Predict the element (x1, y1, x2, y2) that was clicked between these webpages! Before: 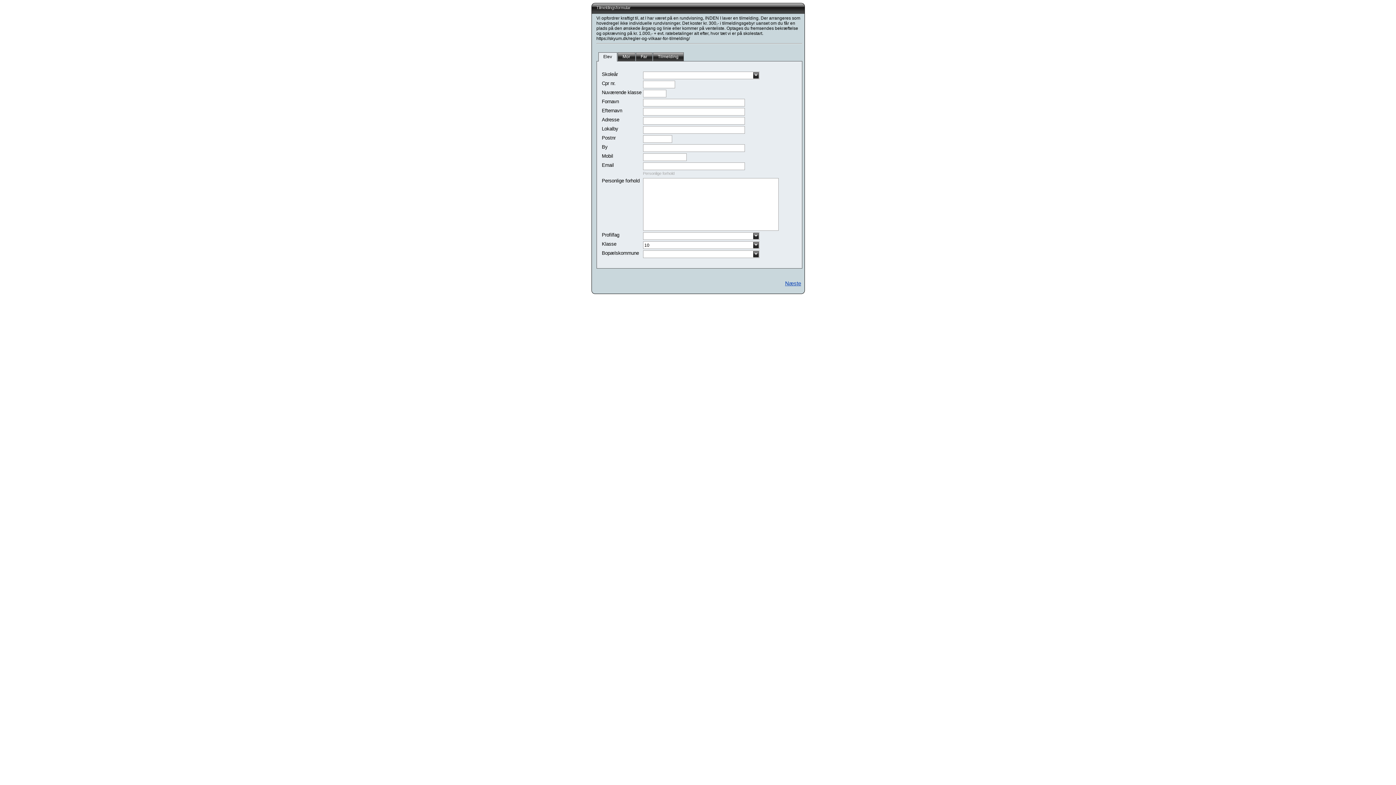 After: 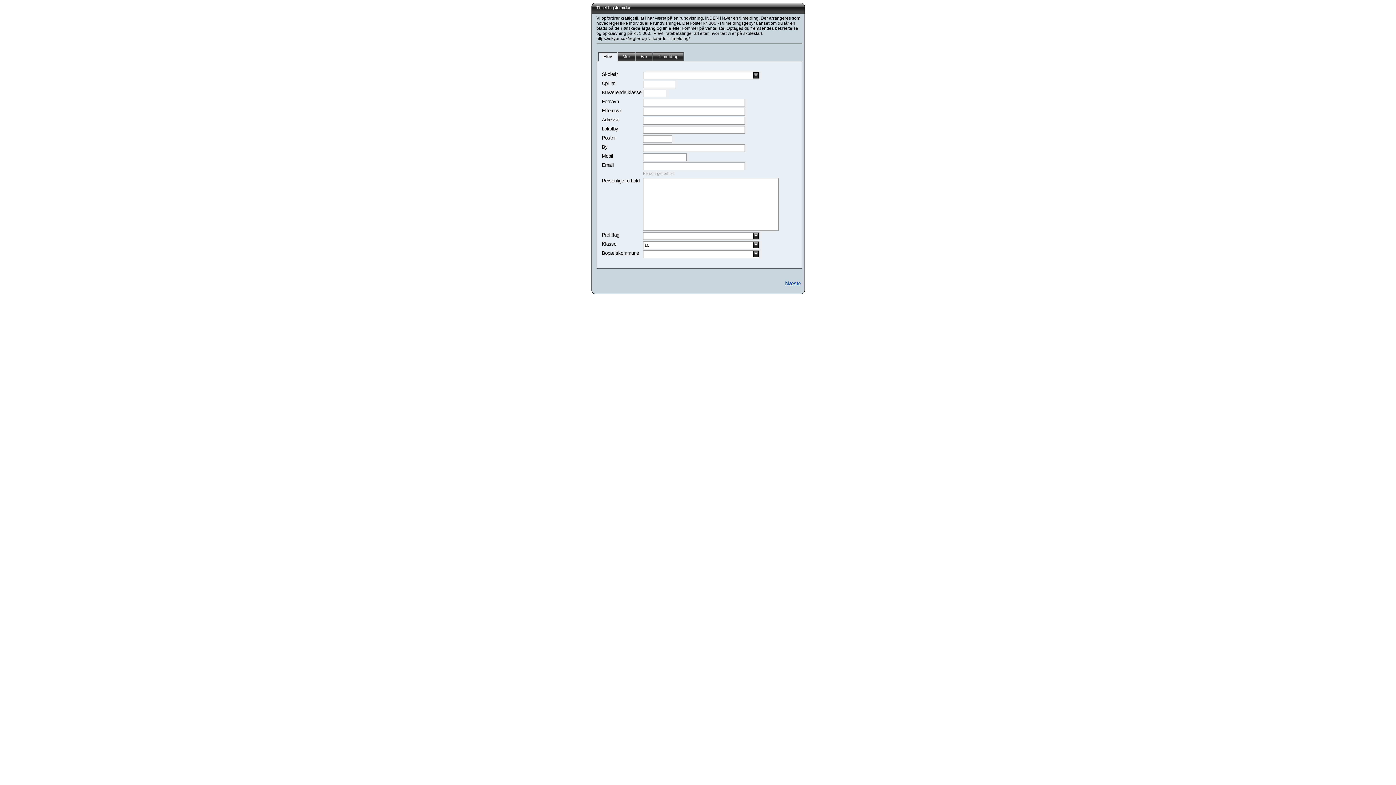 Action: bbox: (598, 52, 616, 63) label: Elev